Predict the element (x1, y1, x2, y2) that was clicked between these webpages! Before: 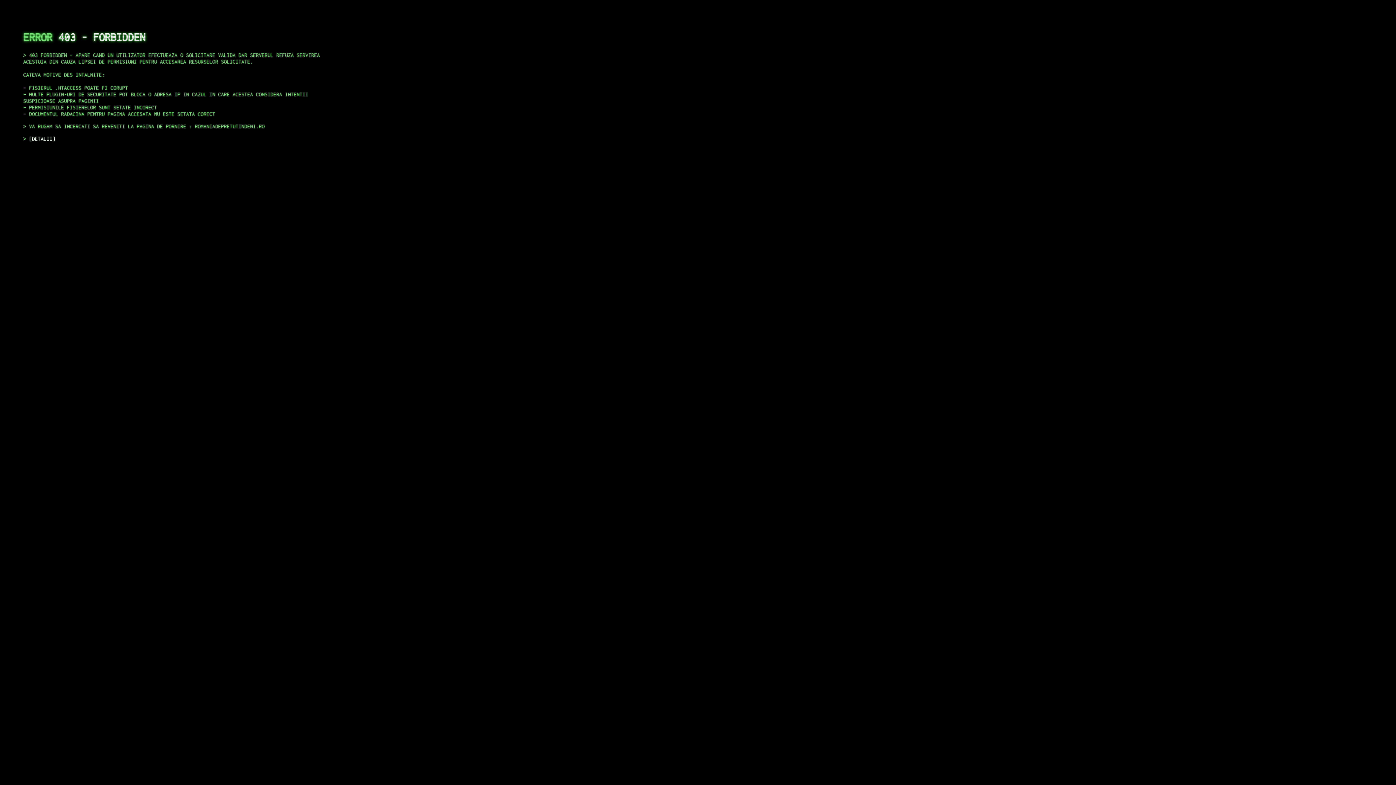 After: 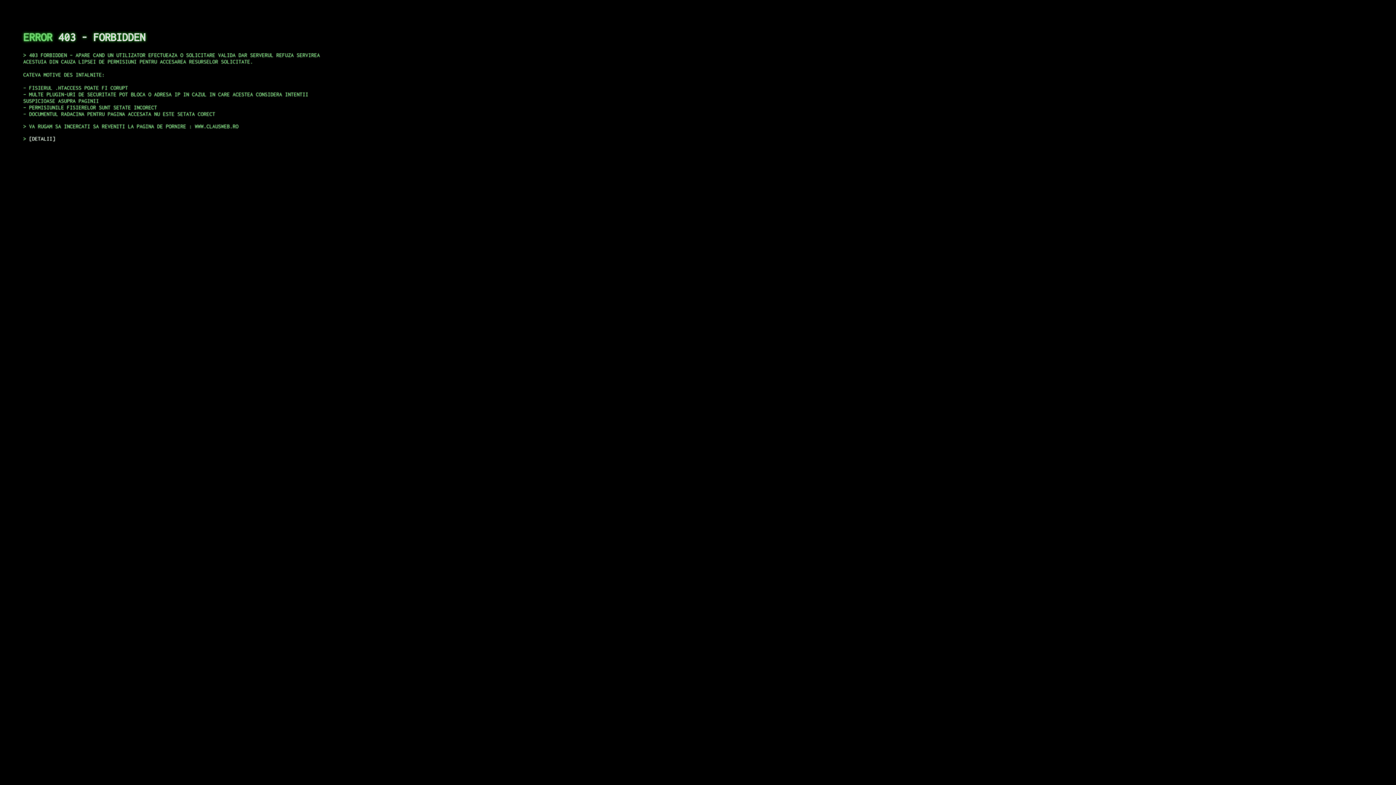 Action: bbox: (29, 135, 55, 141) label: DETALII